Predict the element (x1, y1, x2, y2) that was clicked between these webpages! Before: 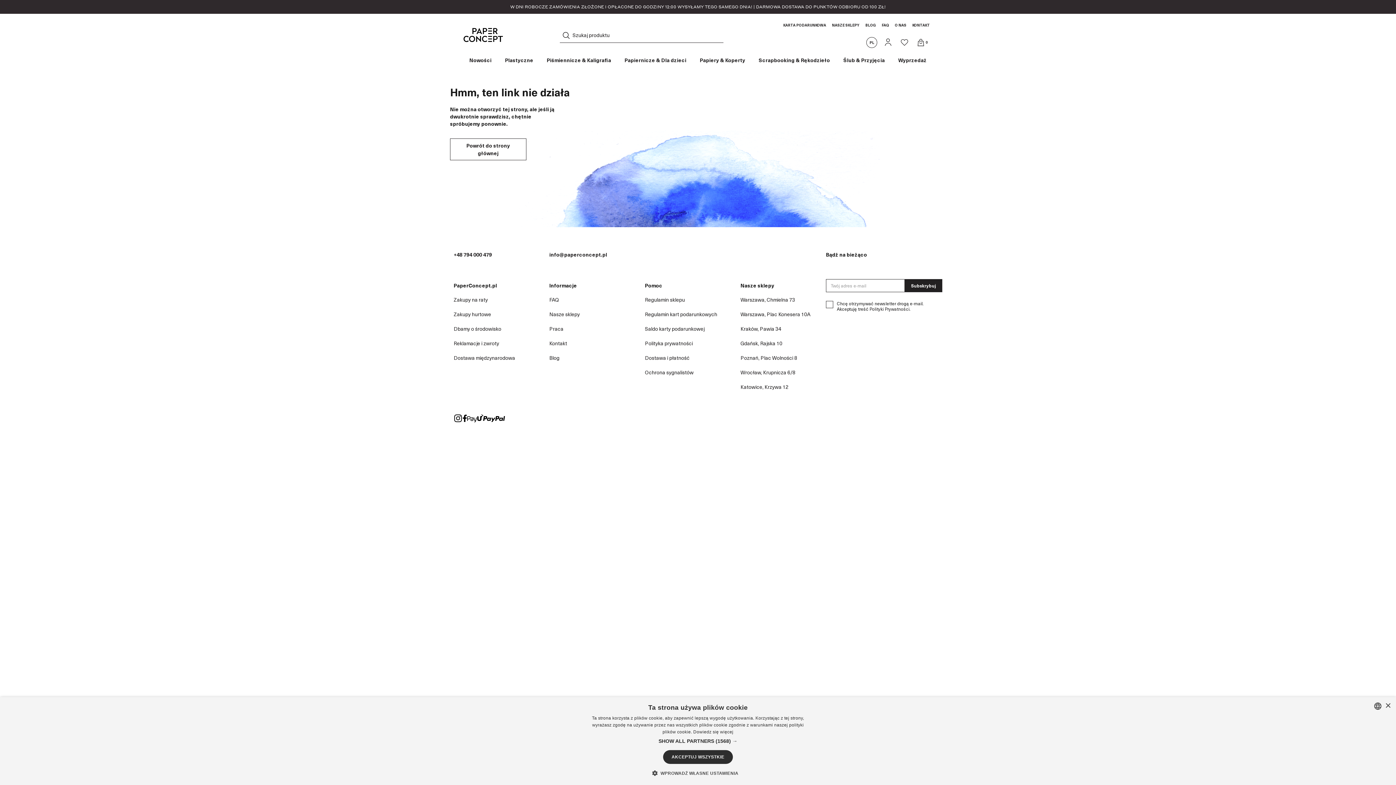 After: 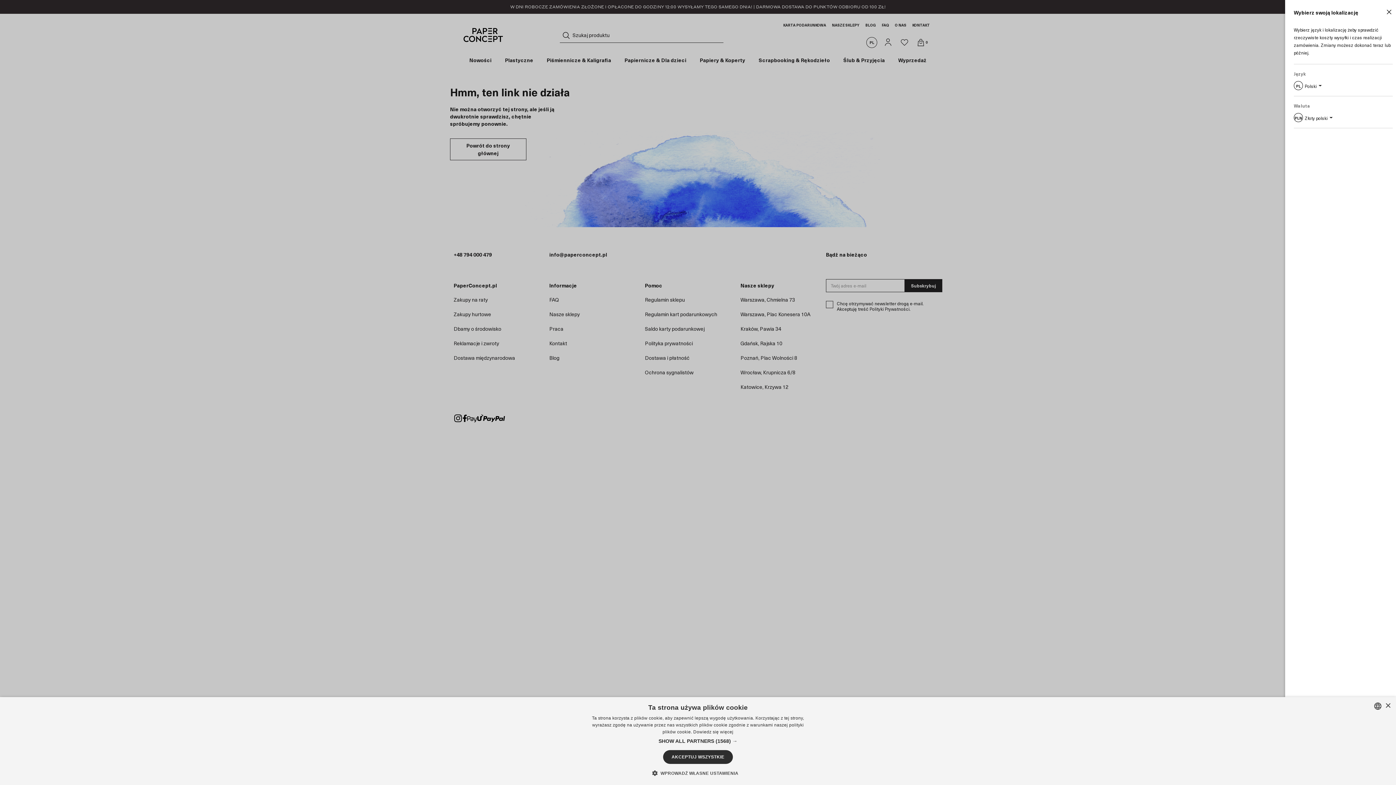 Action: label: PL bbox: (869, 40, 874, 44)